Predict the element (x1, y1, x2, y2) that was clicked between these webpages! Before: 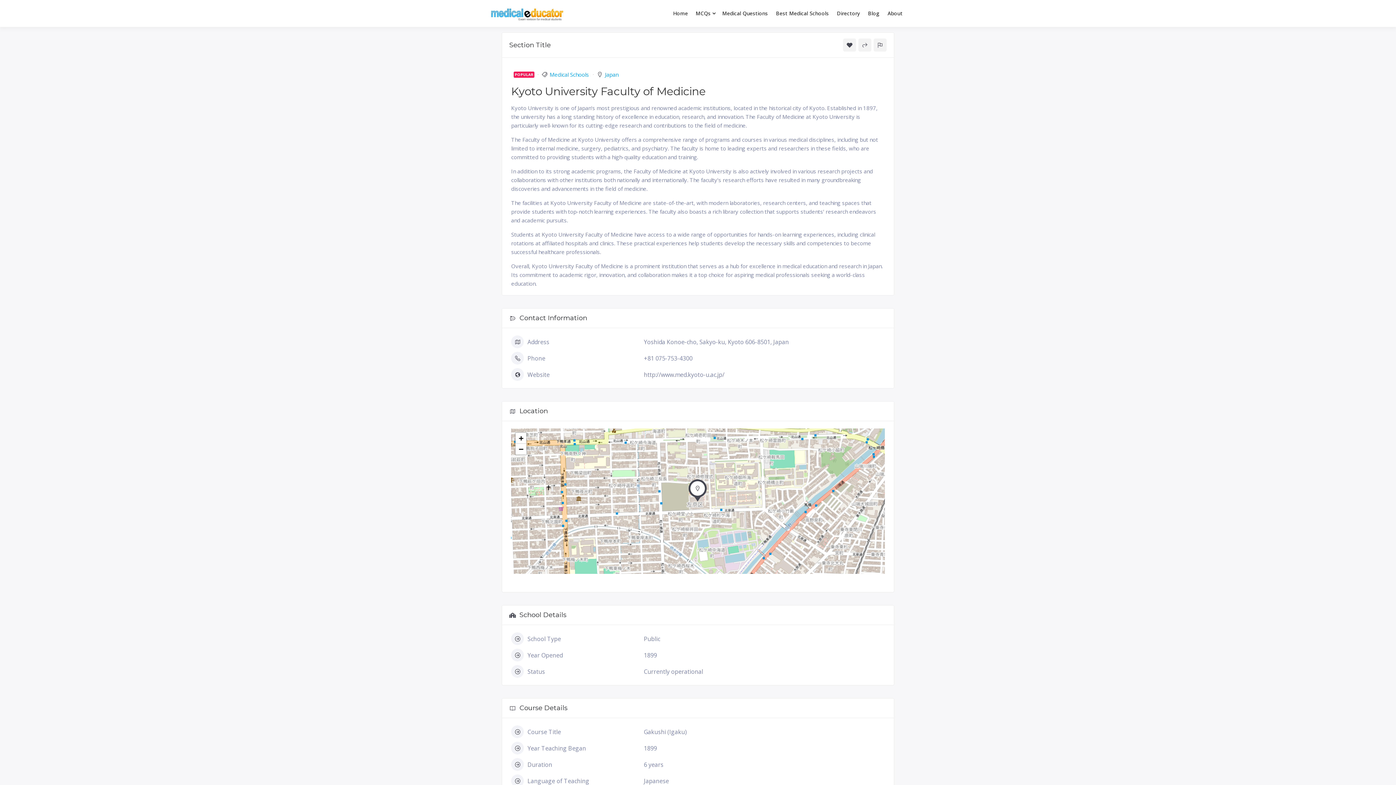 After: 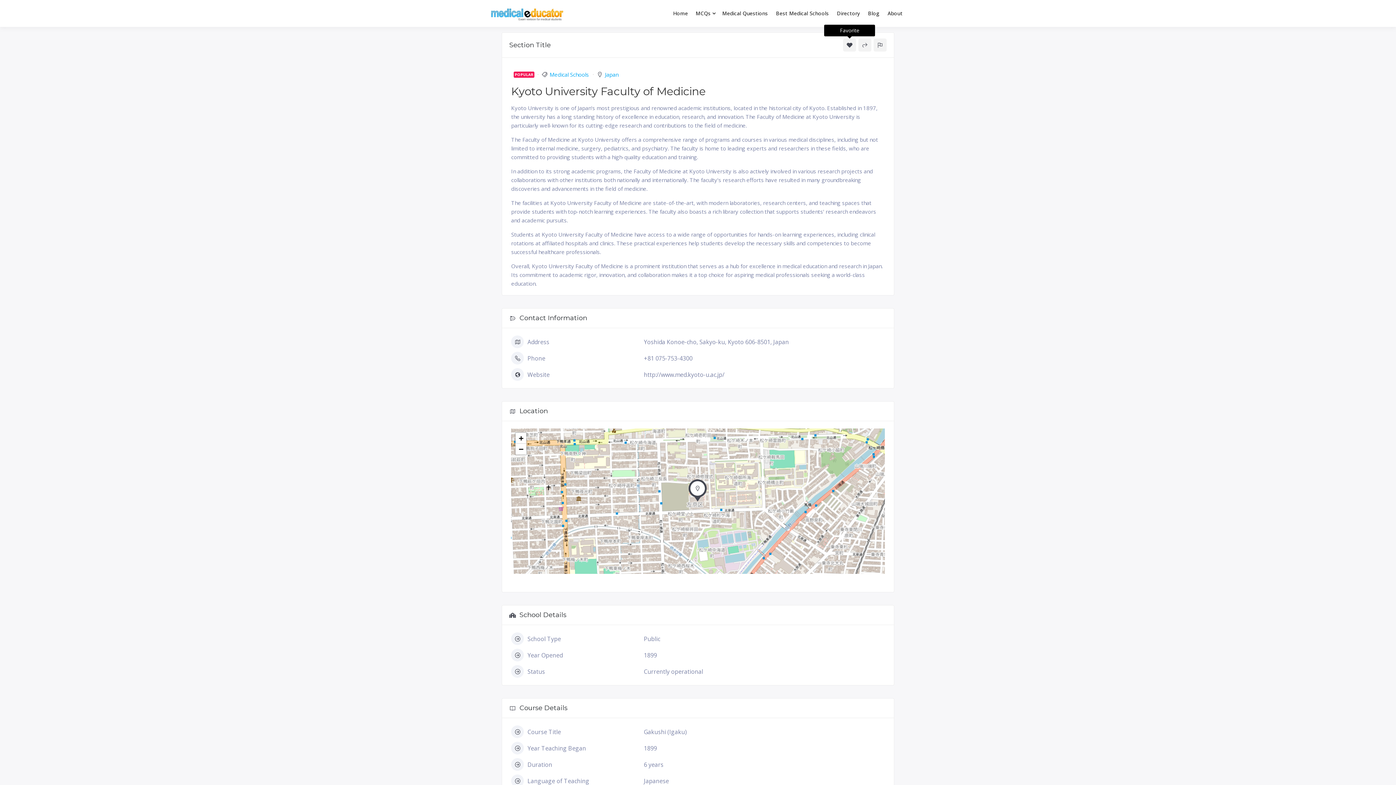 Action: bbox: (843, 38, 856, 51)